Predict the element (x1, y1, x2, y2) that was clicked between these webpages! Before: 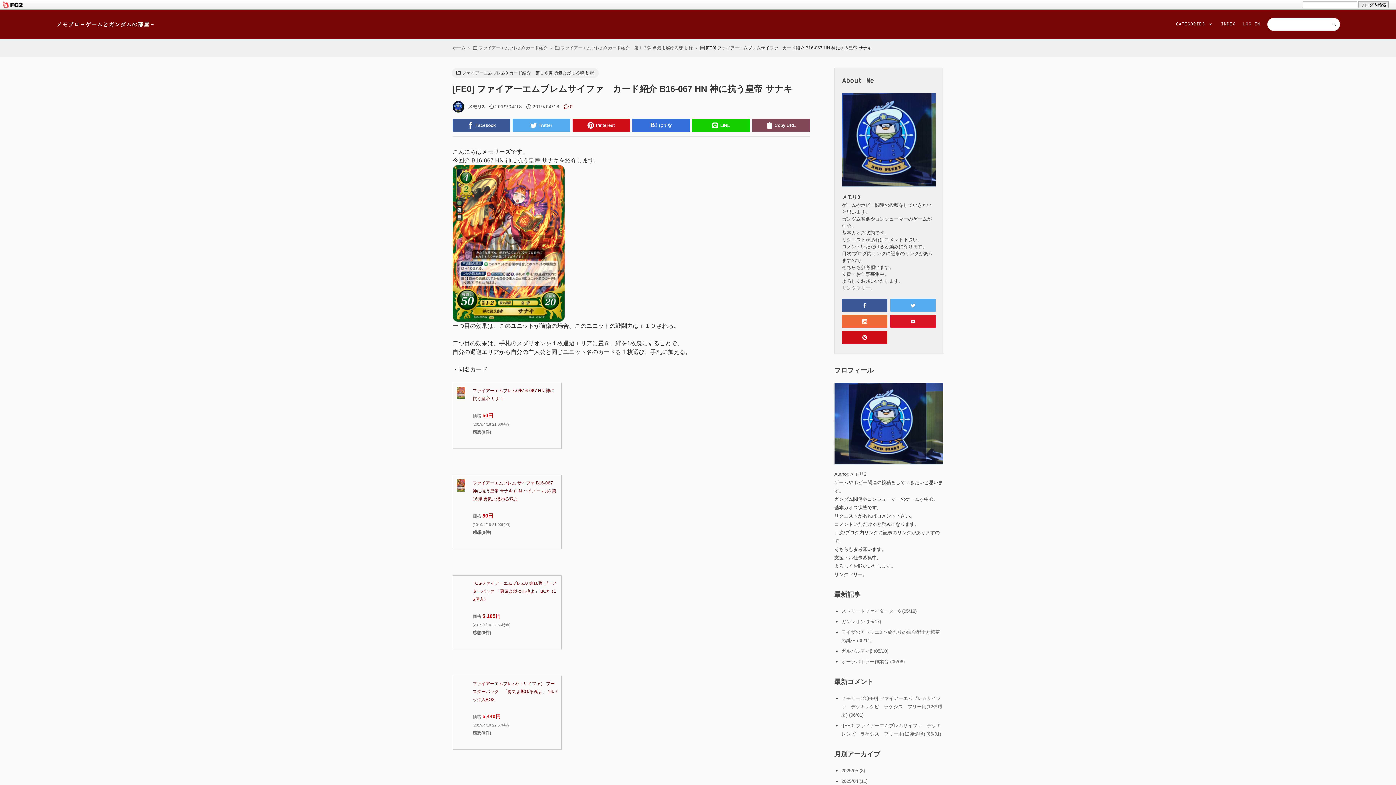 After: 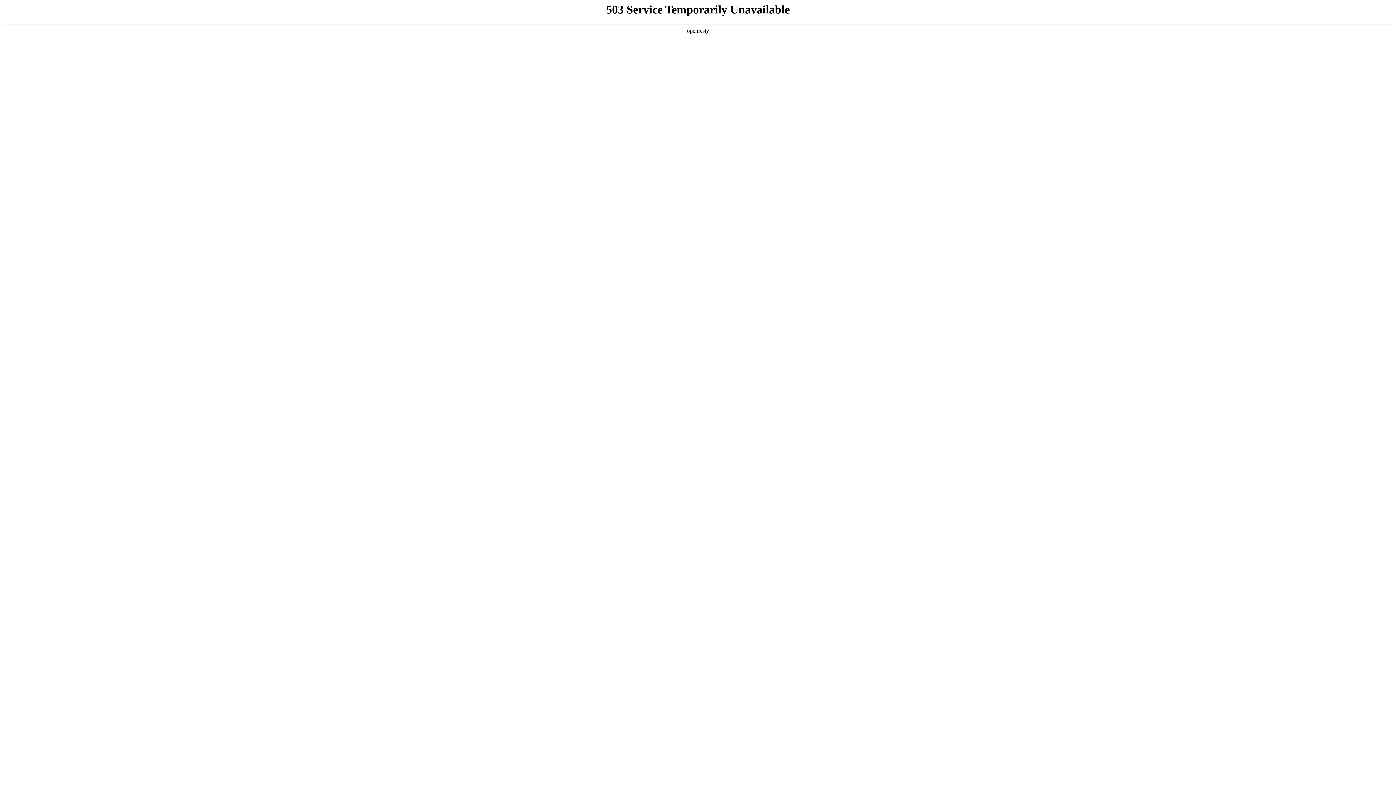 Action: label: LOG IN bbox: (1243, 9, 1260, 38)